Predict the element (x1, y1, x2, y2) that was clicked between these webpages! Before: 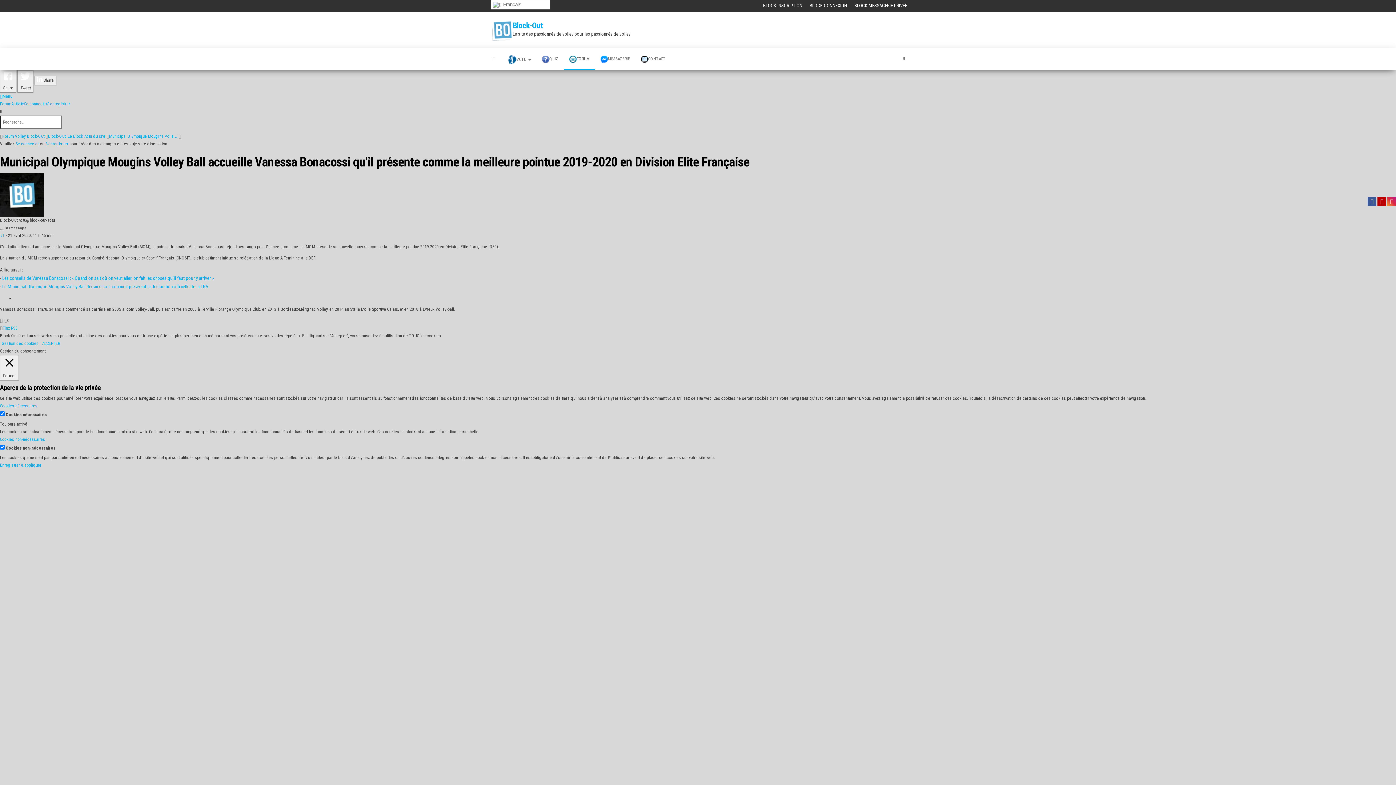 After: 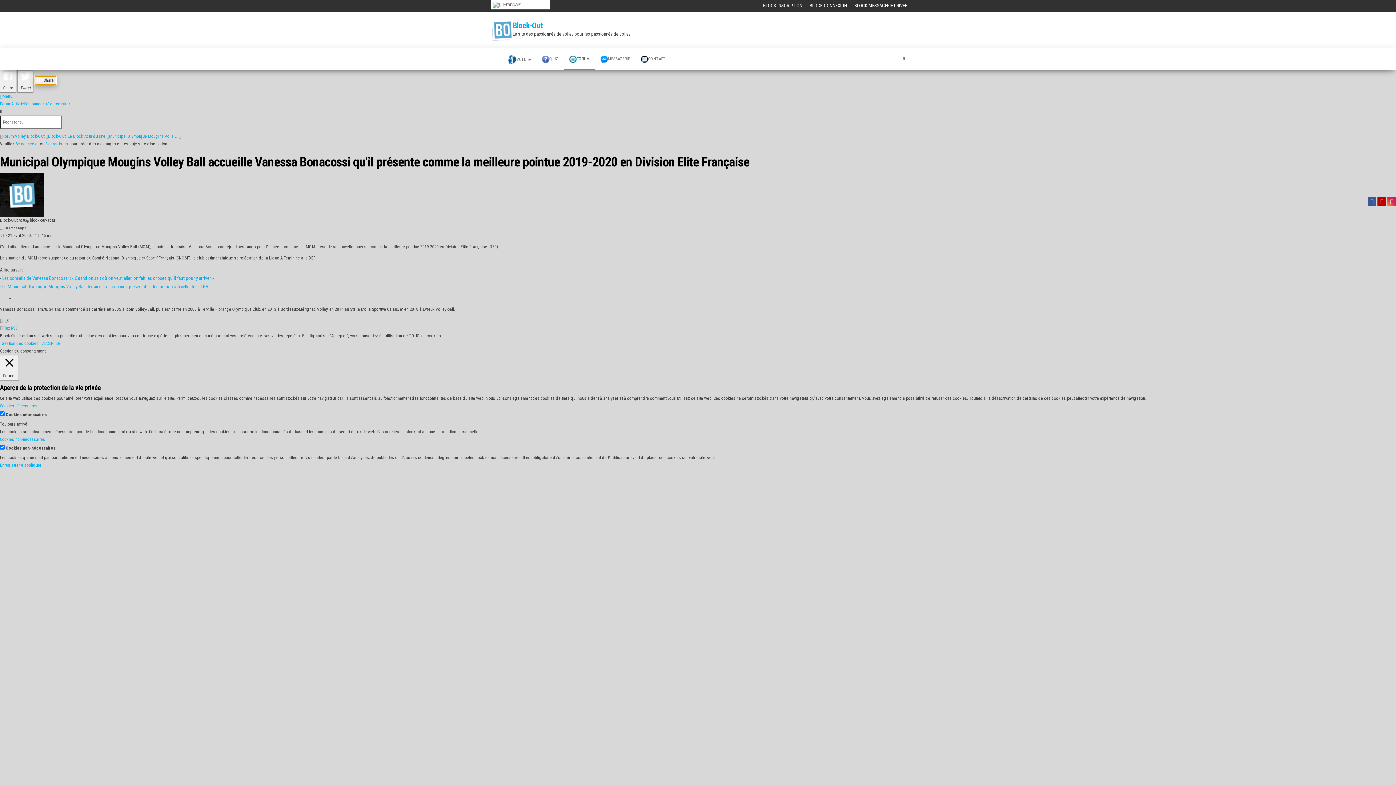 Action: bbox: (34, 75, 56, 85) label:  Share